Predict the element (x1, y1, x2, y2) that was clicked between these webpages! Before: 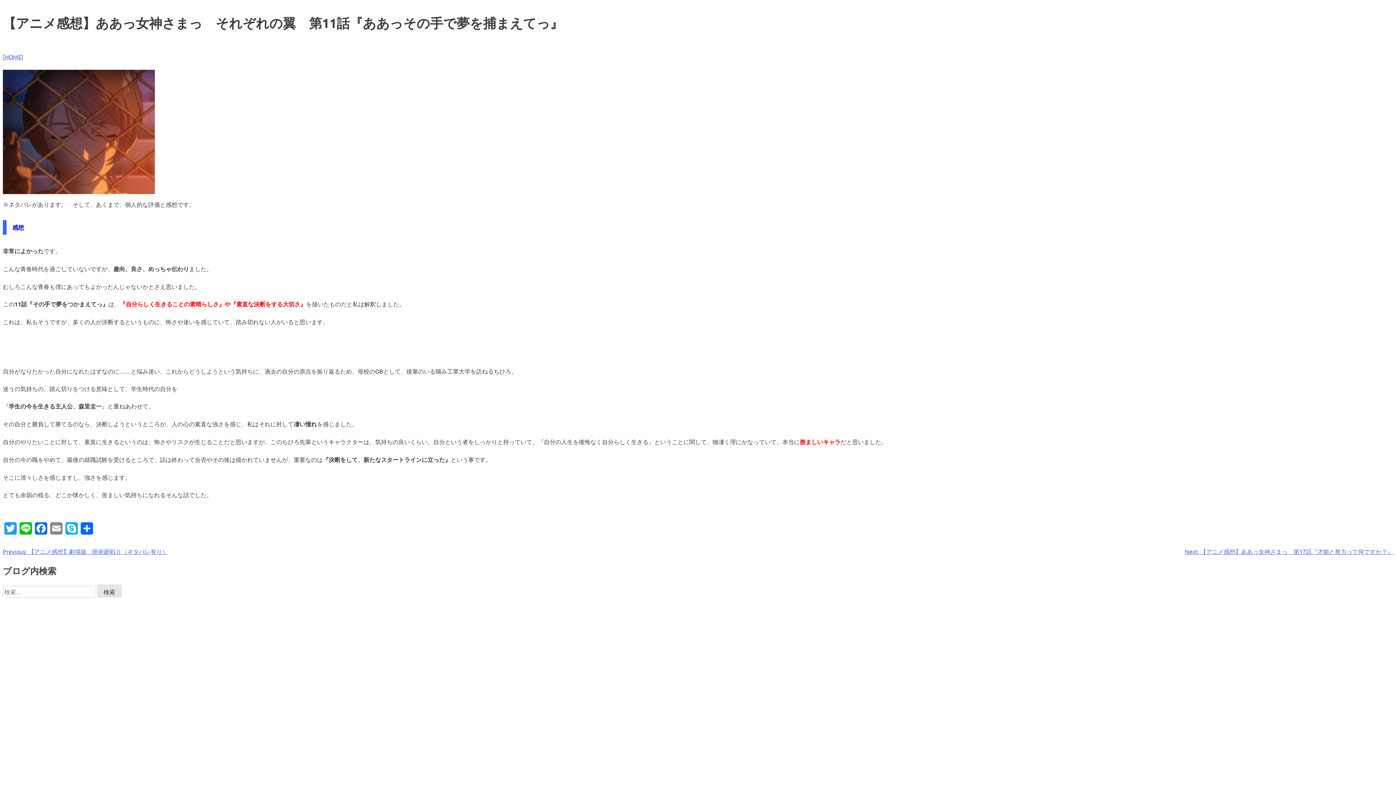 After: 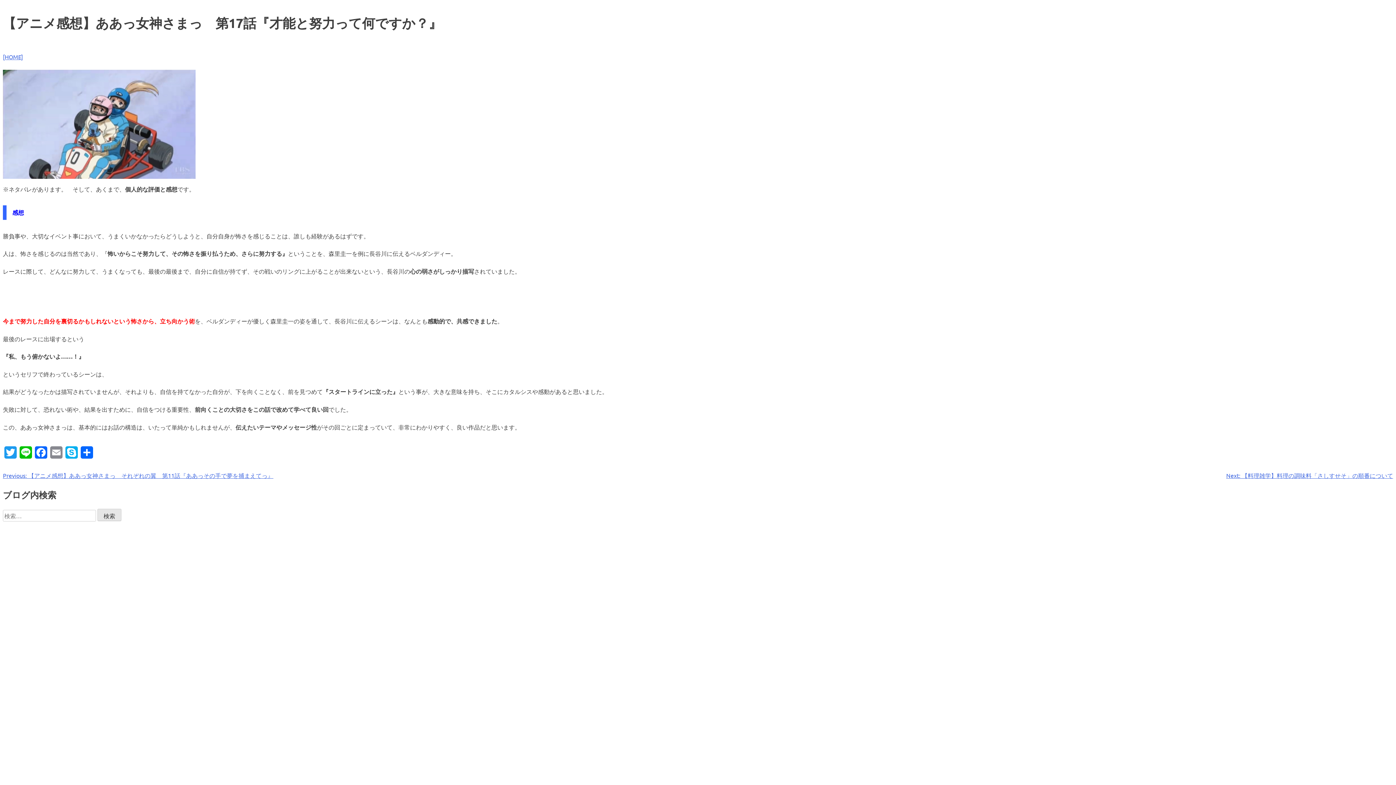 Action: label: Next: 【アニメ感想】ああっ女神さまっ　第17話『才能と努力って何ですか？』 bbox: (1185, 548, 1393, 555)